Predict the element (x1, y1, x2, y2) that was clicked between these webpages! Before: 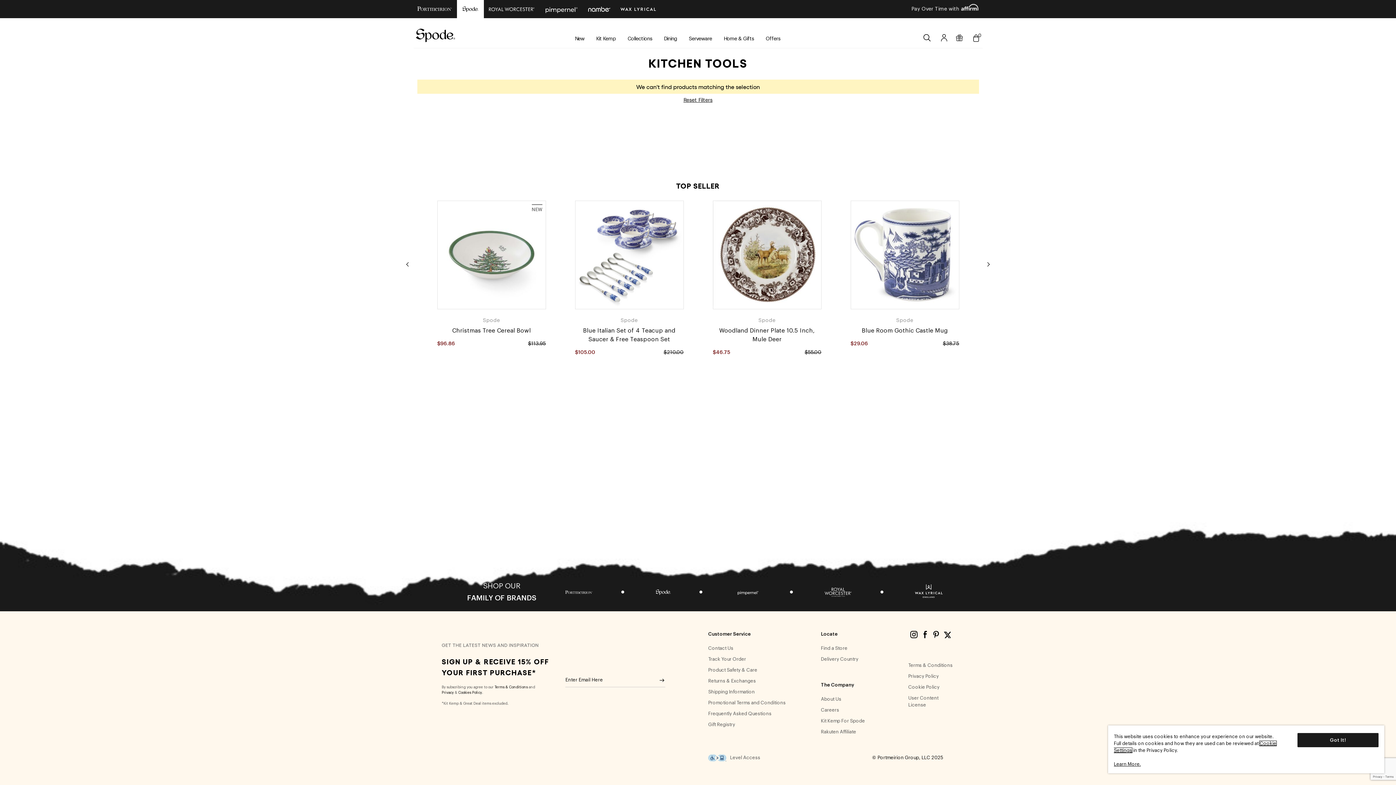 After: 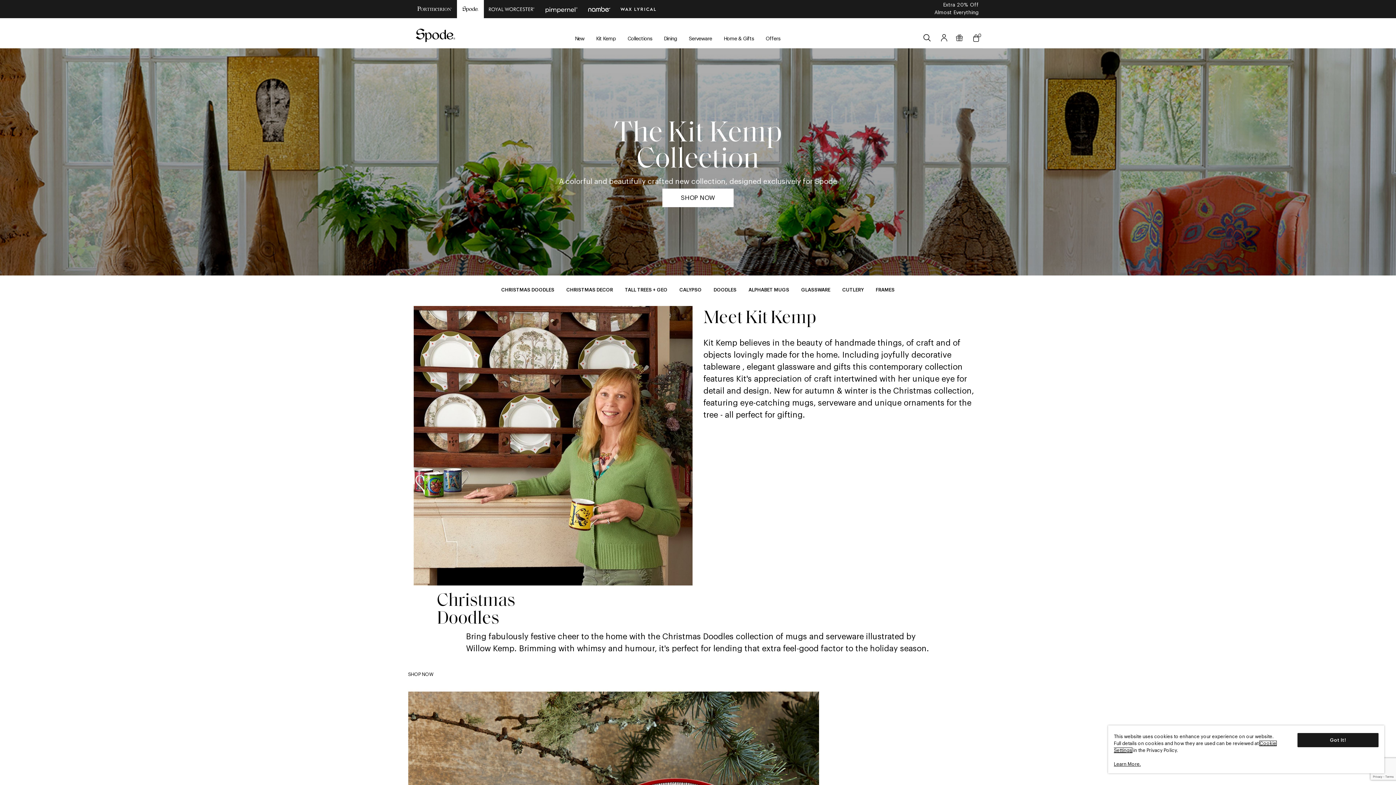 Action: bbox: (590, 30, 621, 47) label: Kit Kemp